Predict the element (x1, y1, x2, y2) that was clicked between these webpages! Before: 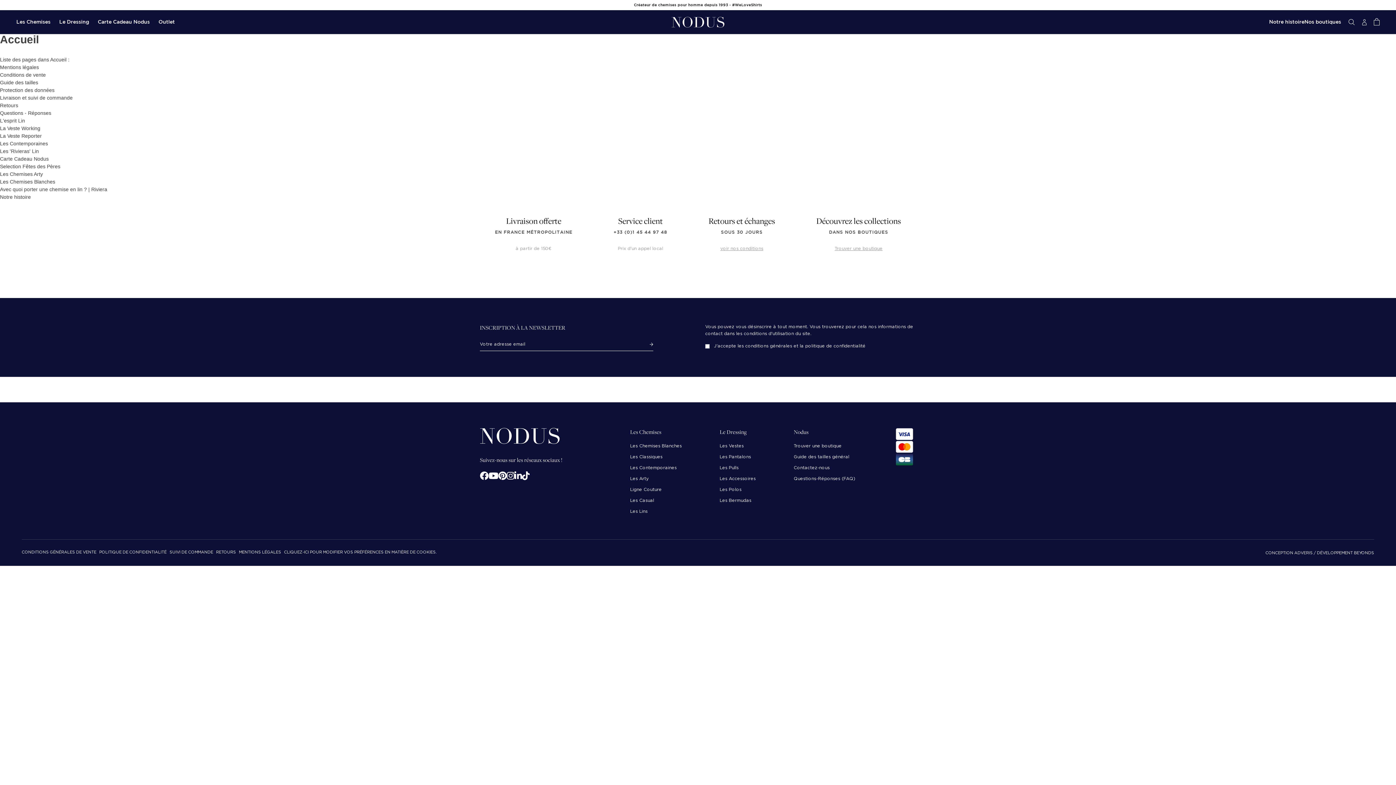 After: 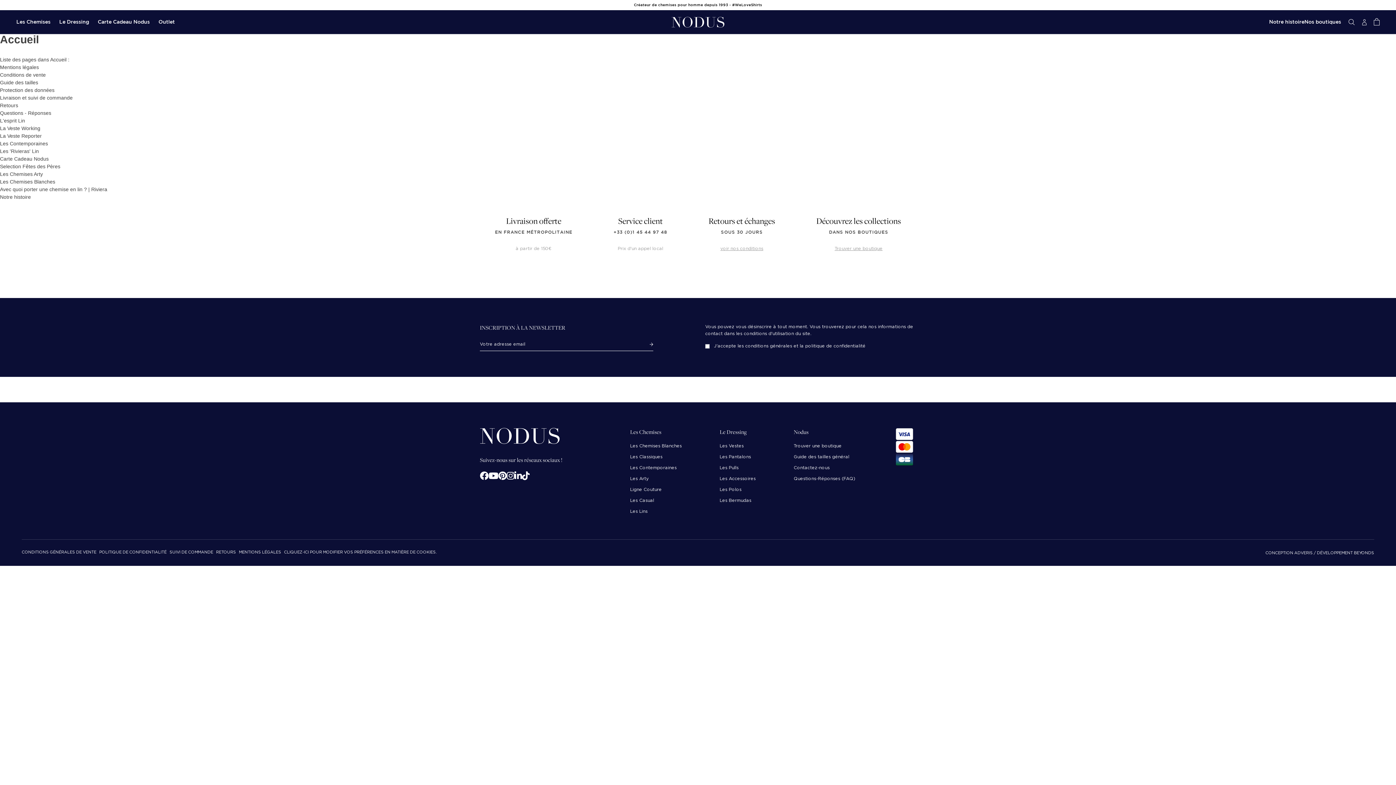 Action: bbox: (649, 340, 653, 348)